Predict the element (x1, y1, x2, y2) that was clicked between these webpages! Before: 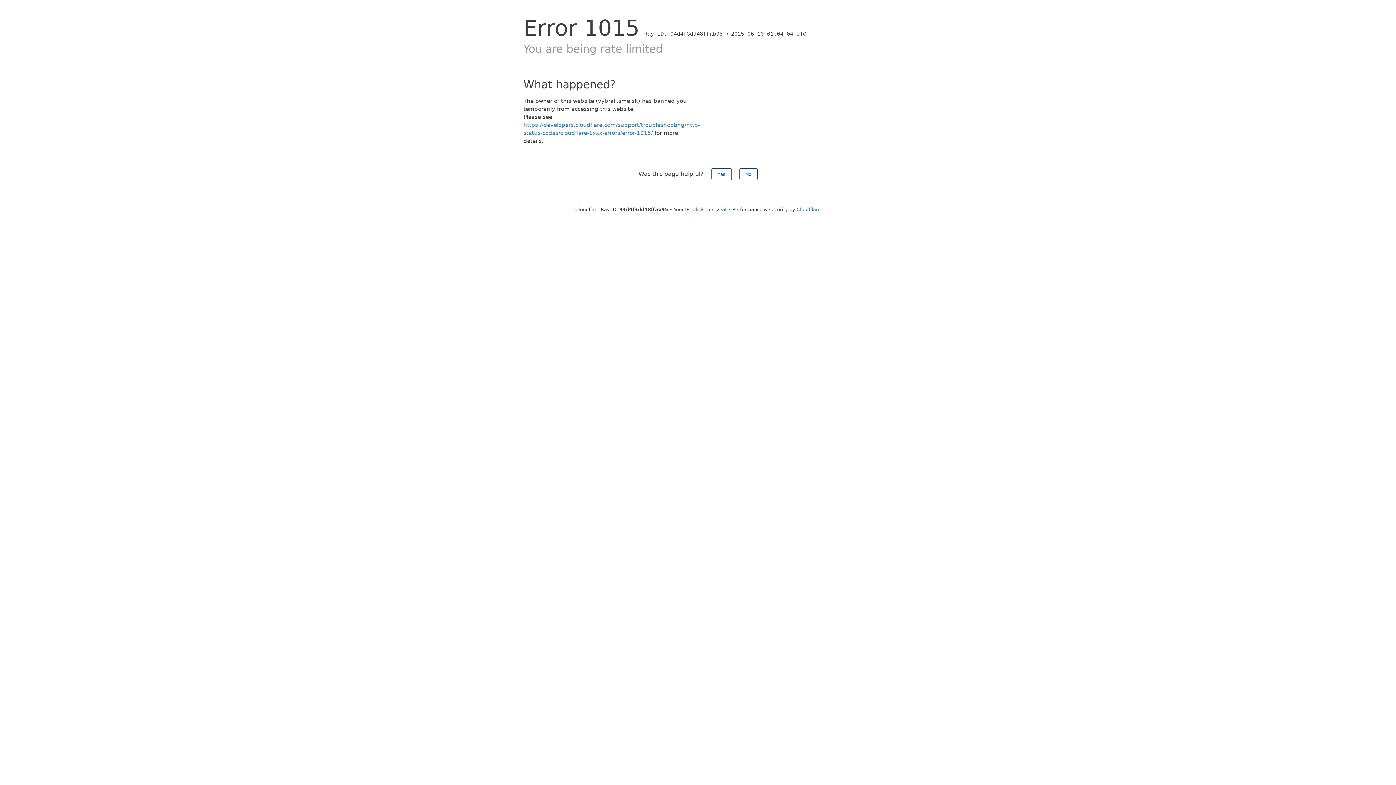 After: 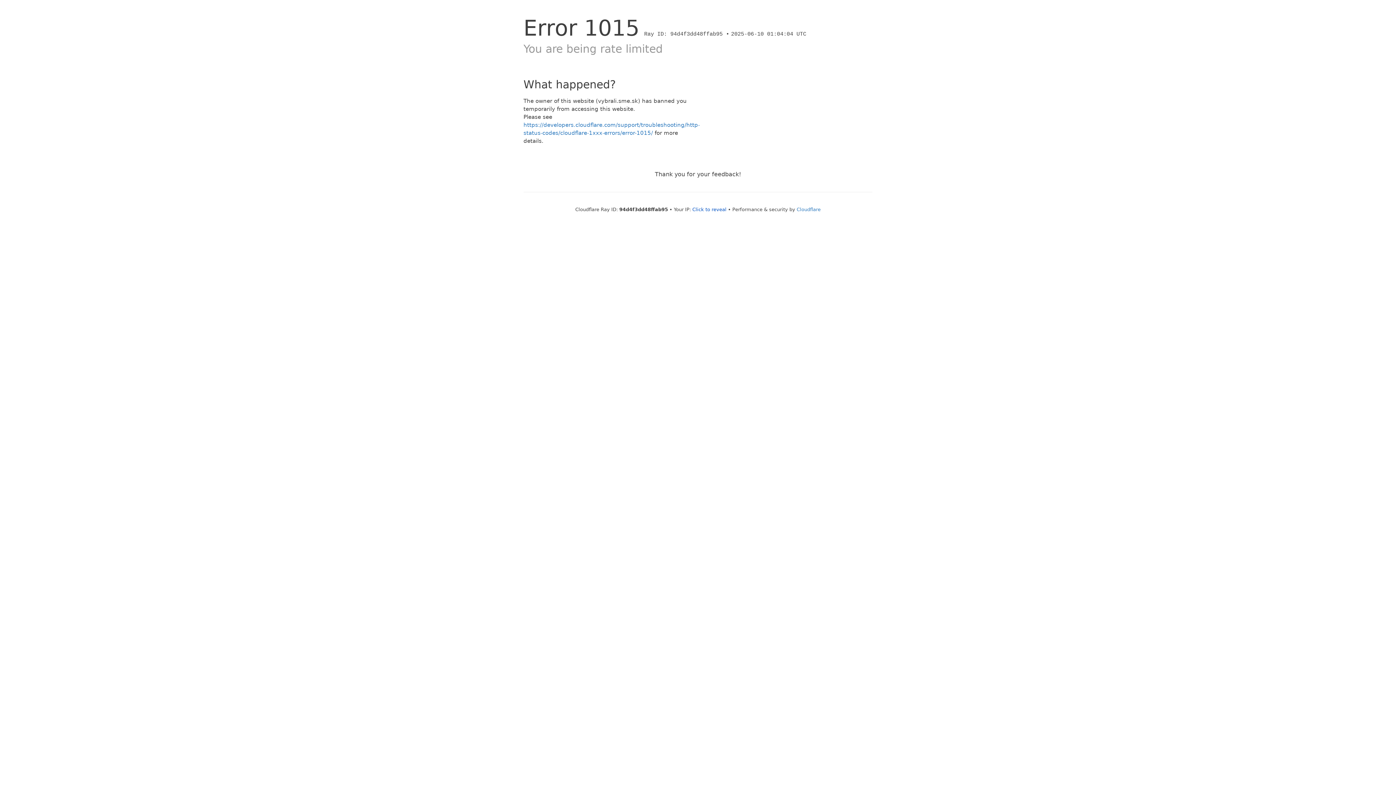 Action: label: No bbox: (739, 168, 757, 180)